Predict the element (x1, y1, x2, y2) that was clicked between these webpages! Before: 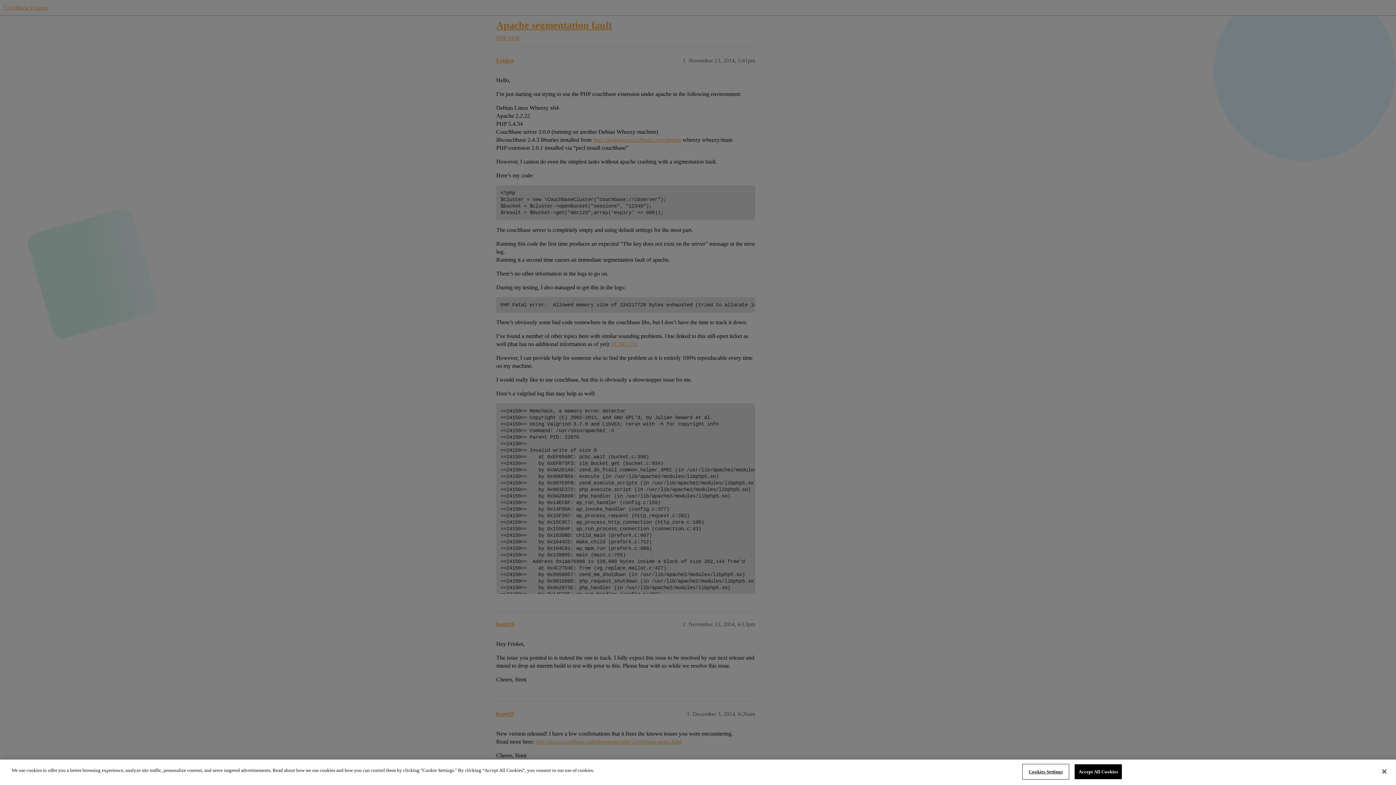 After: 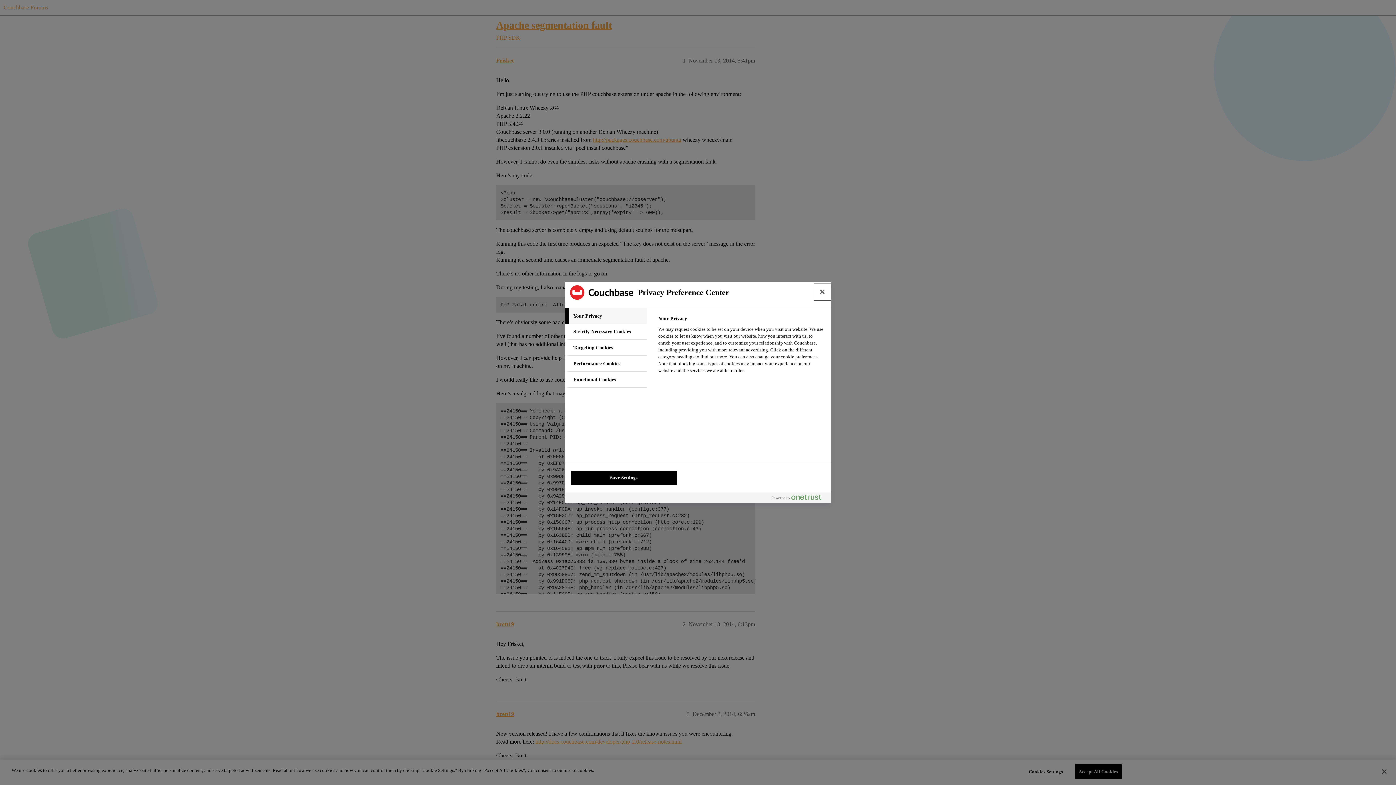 Action: label: Cookies Settings bbox: (1023, 765, 1068, 779)